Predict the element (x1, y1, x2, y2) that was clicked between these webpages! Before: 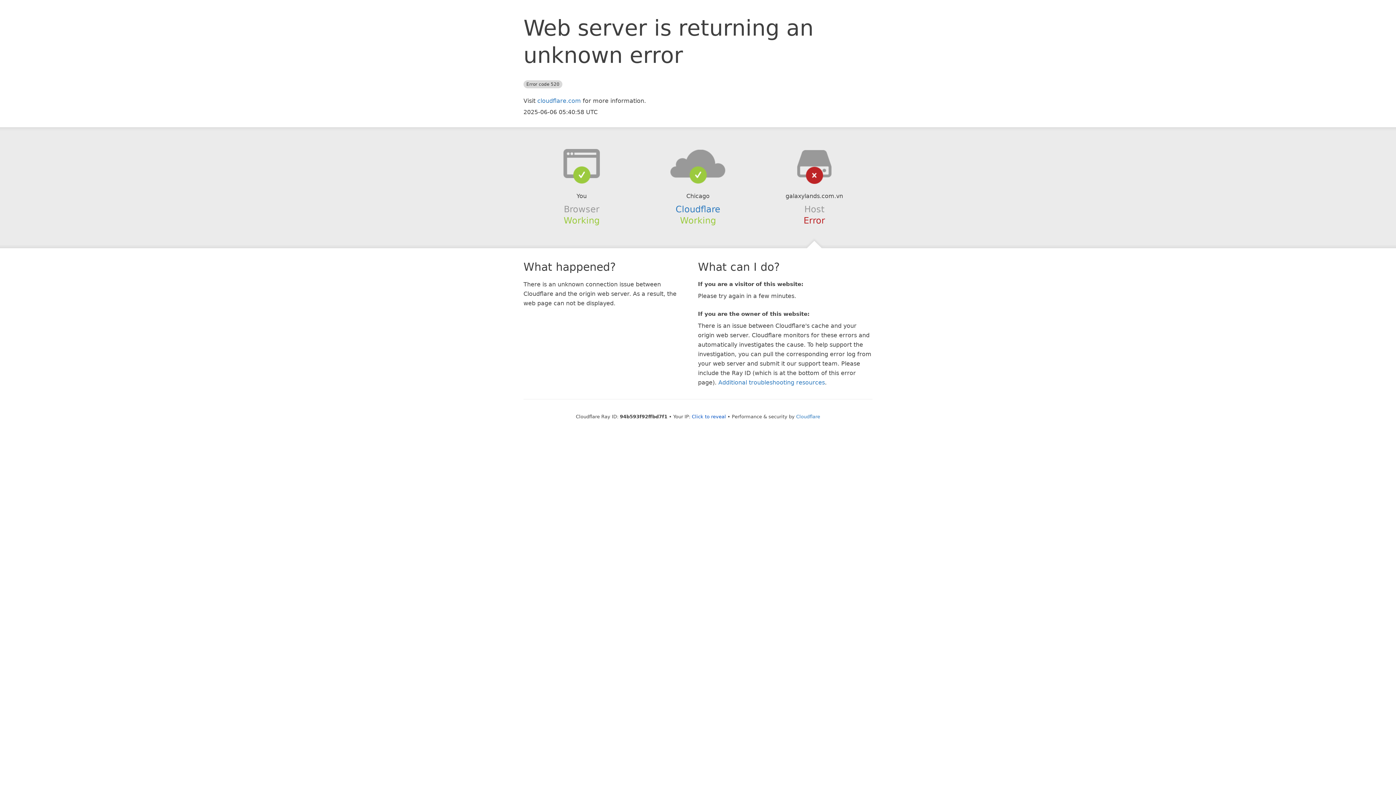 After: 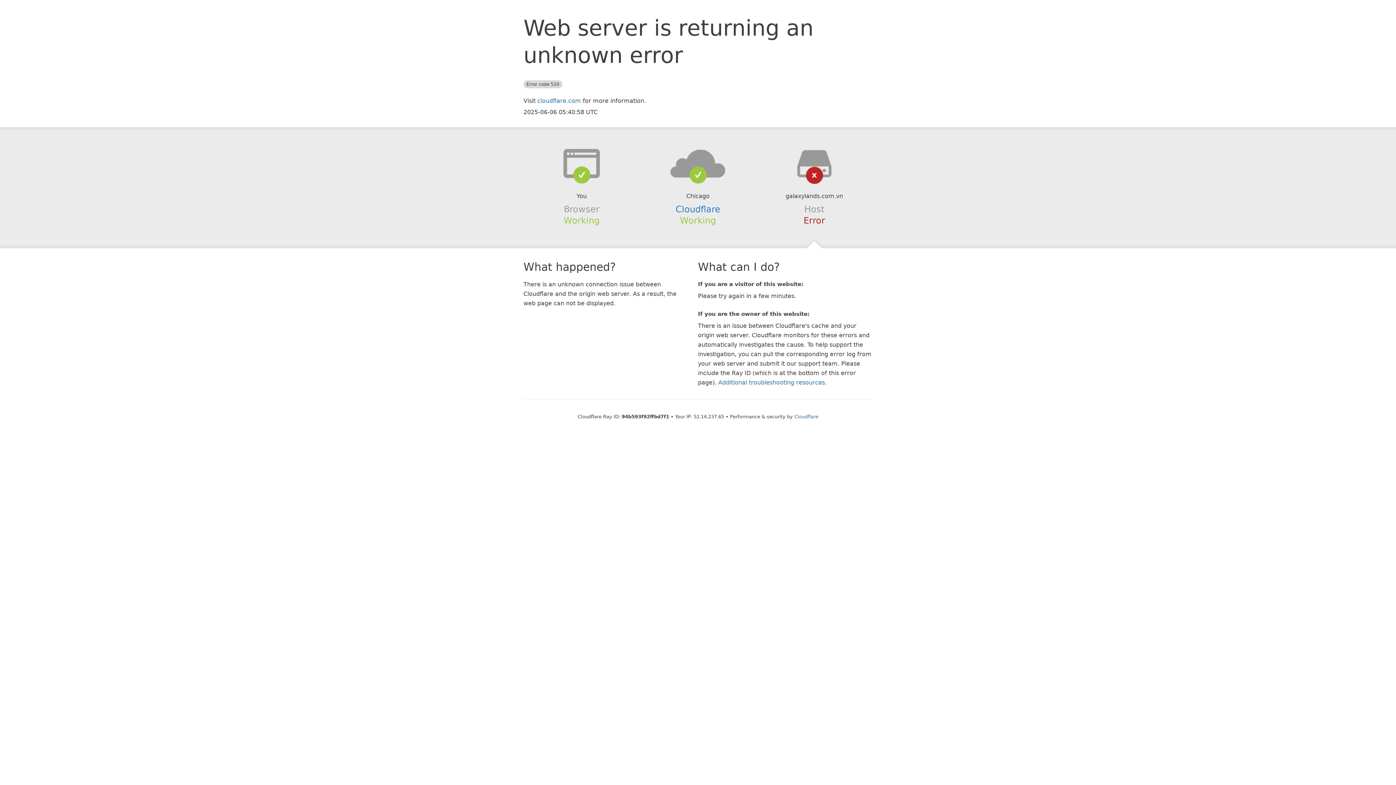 Action: bbox: (692, 414, 726, 419) label: Click to reveal